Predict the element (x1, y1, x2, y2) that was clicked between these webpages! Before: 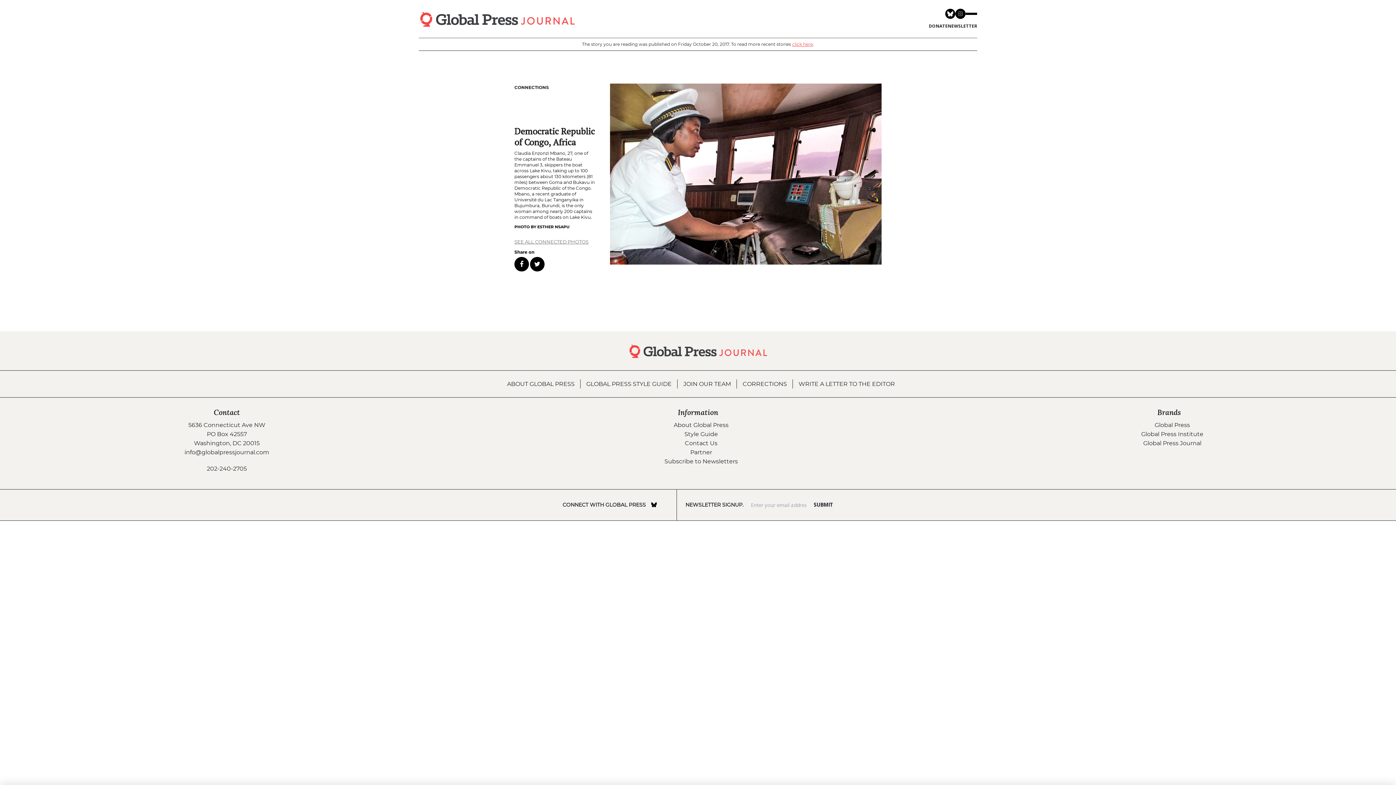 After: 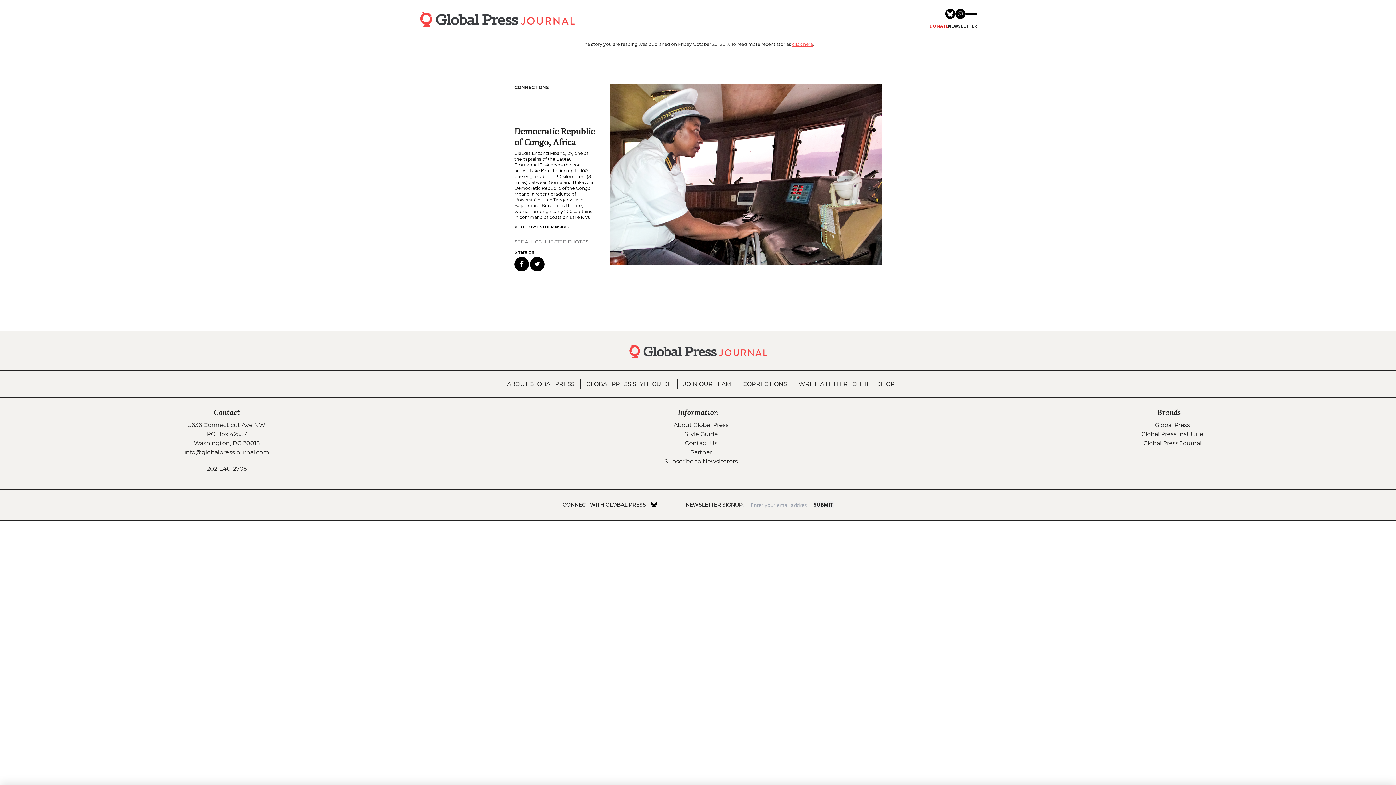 Action: label: DONATE bbox: (929, 23, 948, 29)